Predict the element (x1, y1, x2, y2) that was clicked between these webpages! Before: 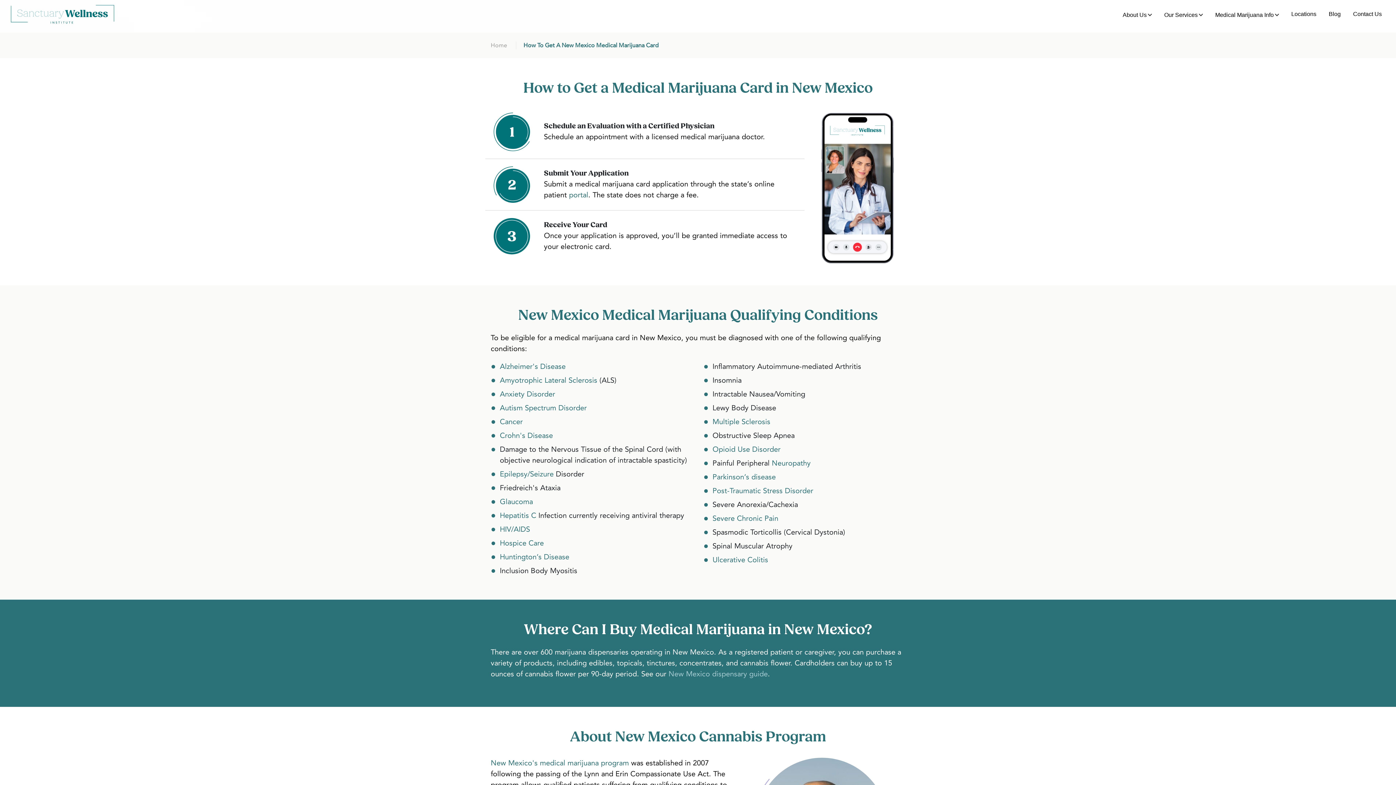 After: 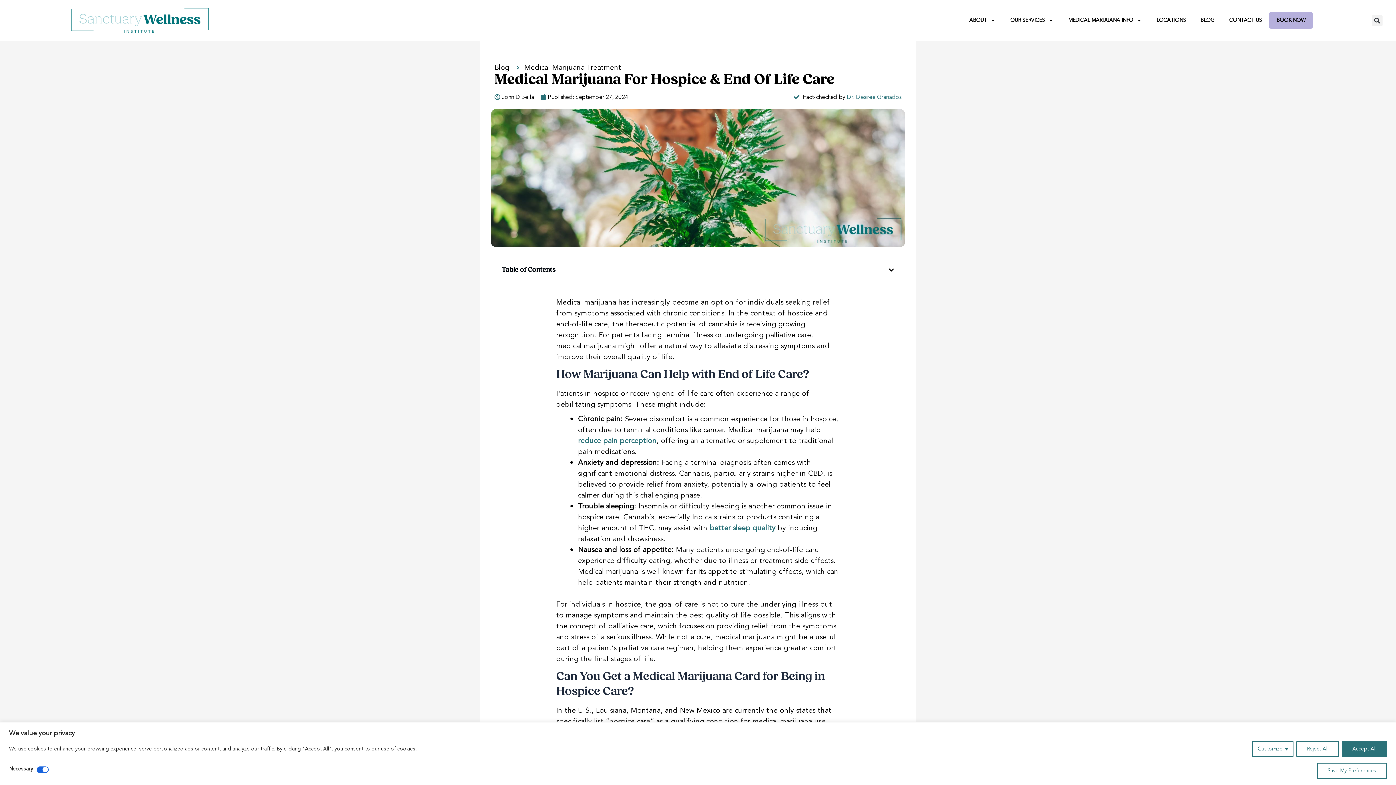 Action: label: Hospice Care bbox: (500, 538, 544, 548)